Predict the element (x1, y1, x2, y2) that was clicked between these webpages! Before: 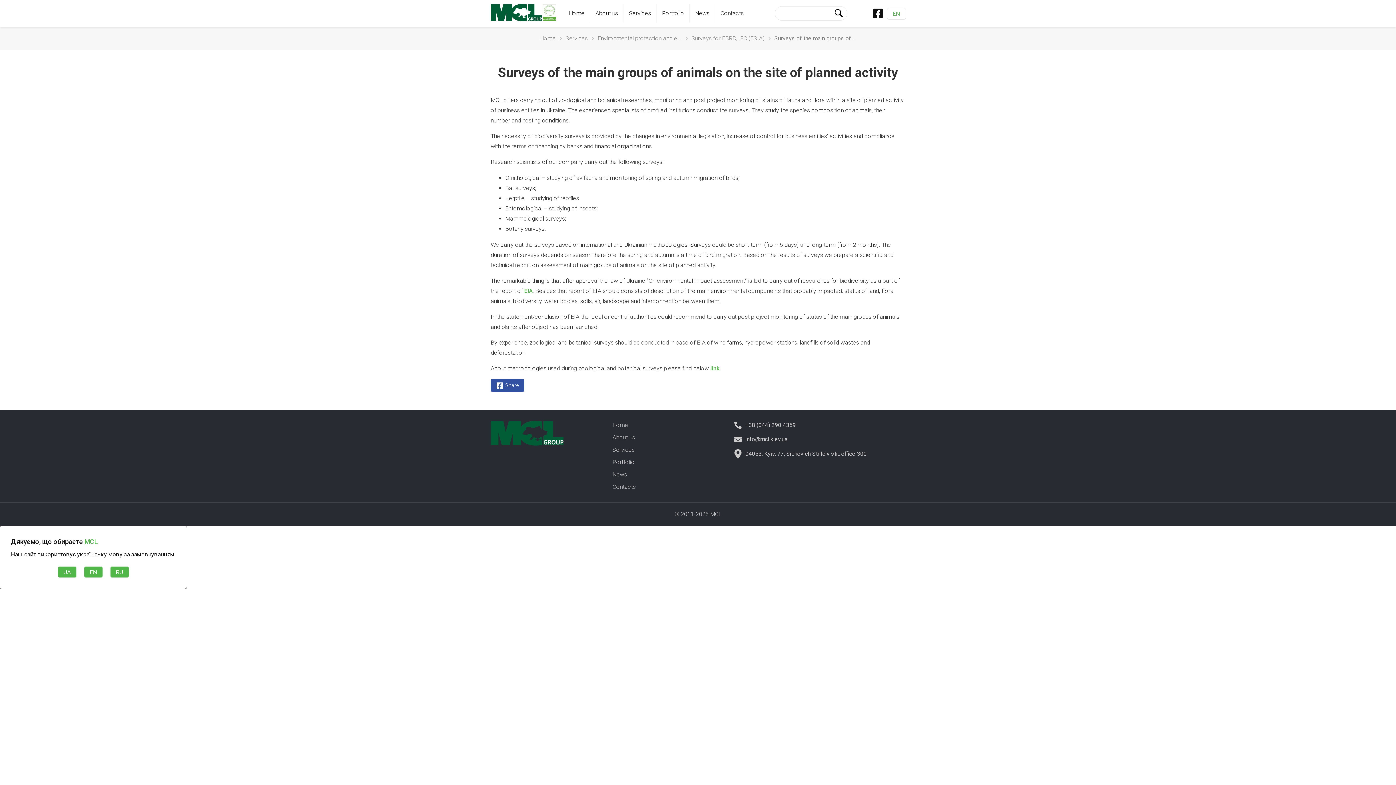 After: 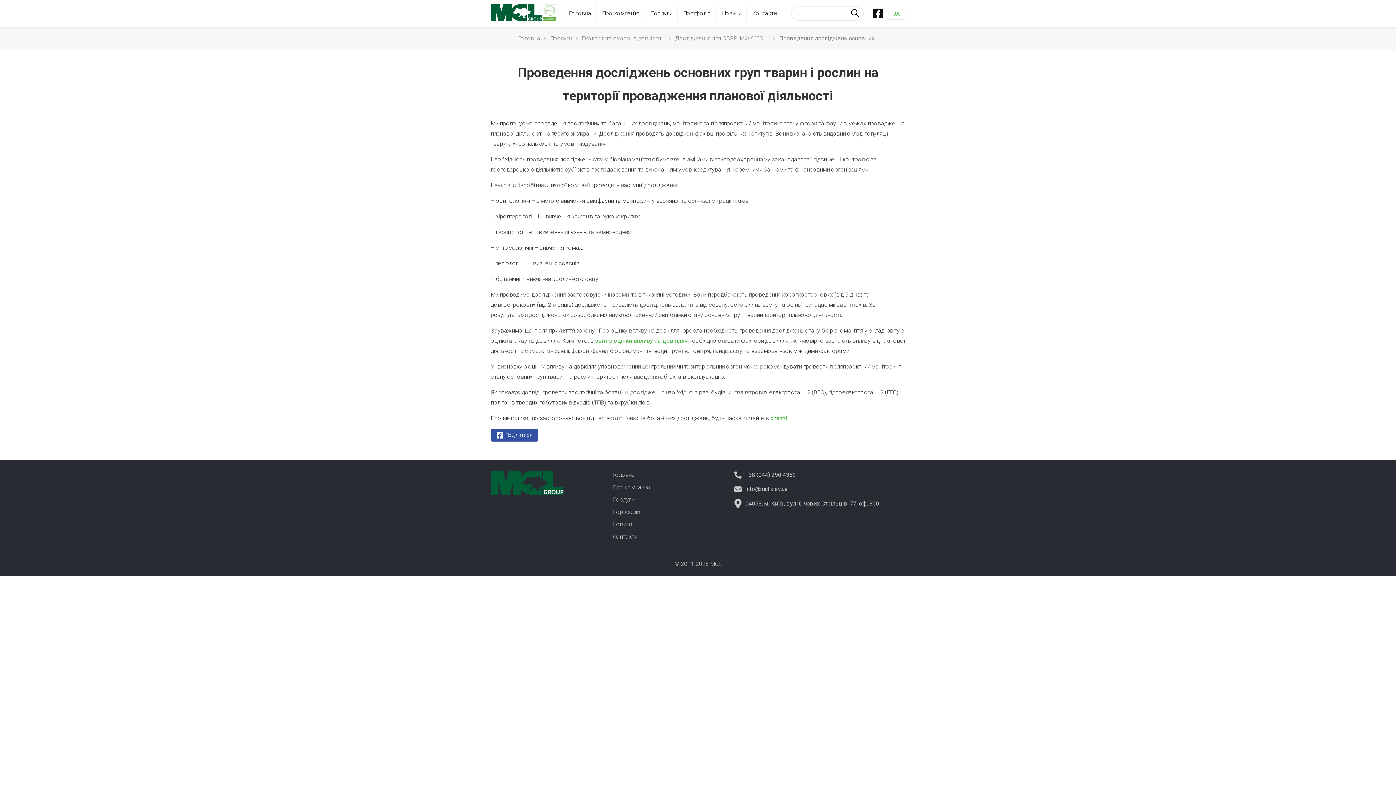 Action: bbox: (57, 566, 76, 578) label: UA